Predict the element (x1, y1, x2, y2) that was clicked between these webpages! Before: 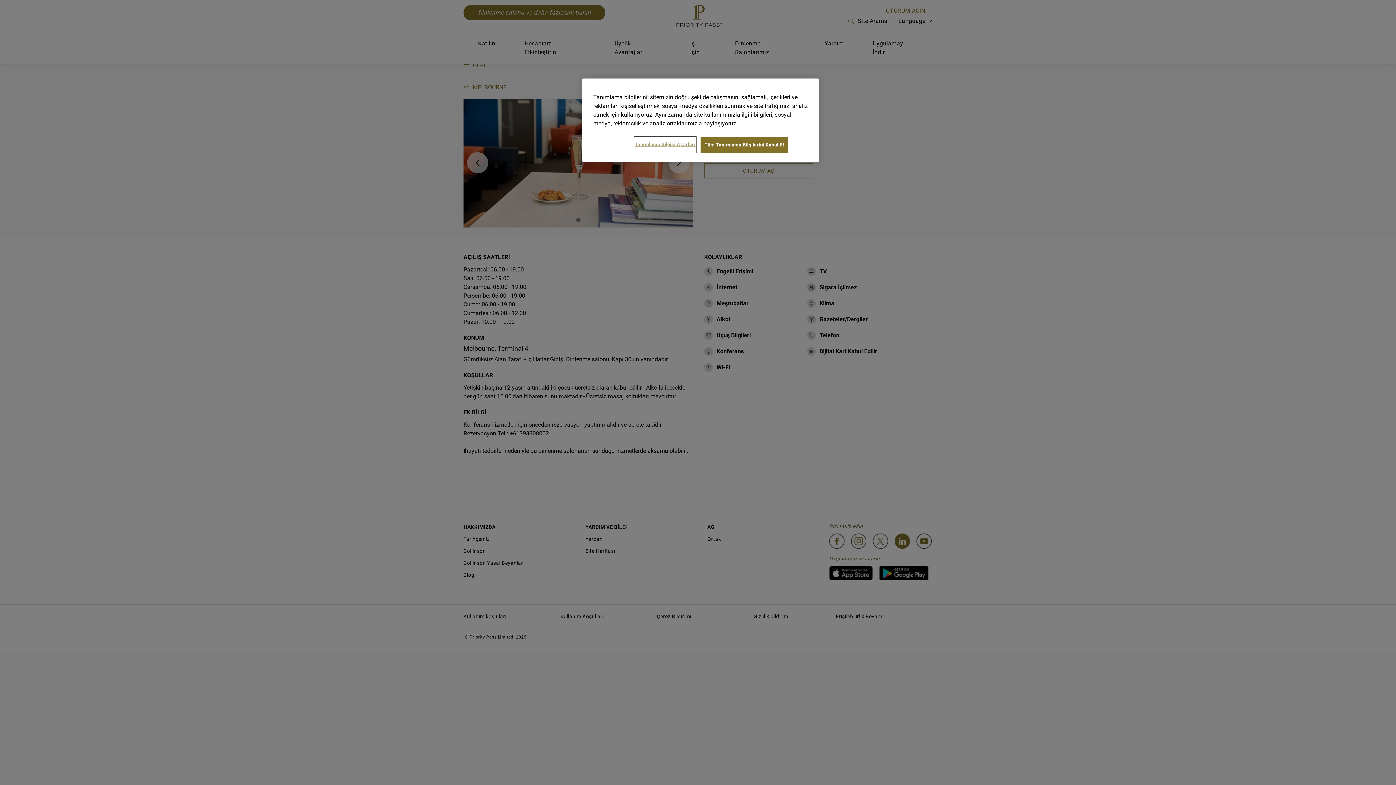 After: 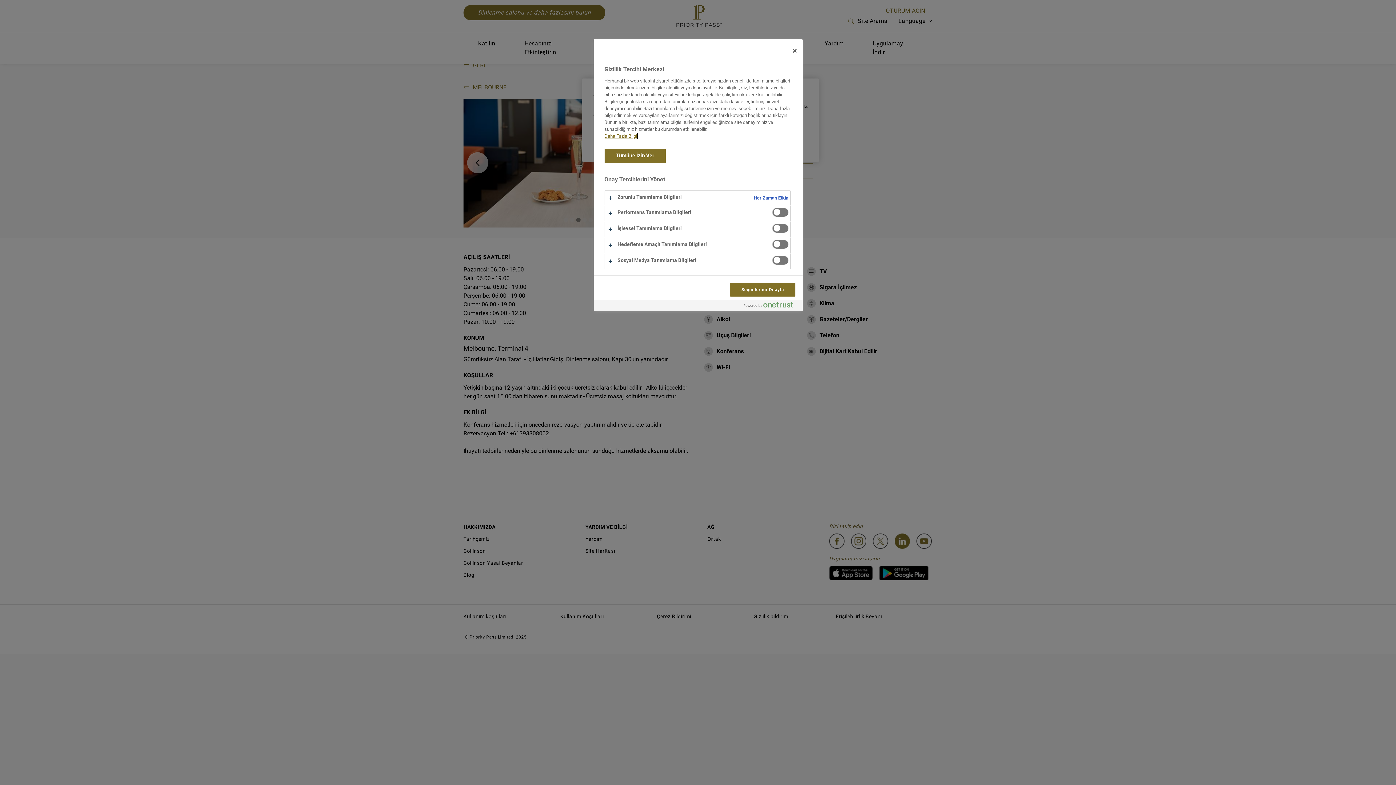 Action: label: Tanımlama Bilgisi Ayarları bbox: (634, 137, 696, 152)